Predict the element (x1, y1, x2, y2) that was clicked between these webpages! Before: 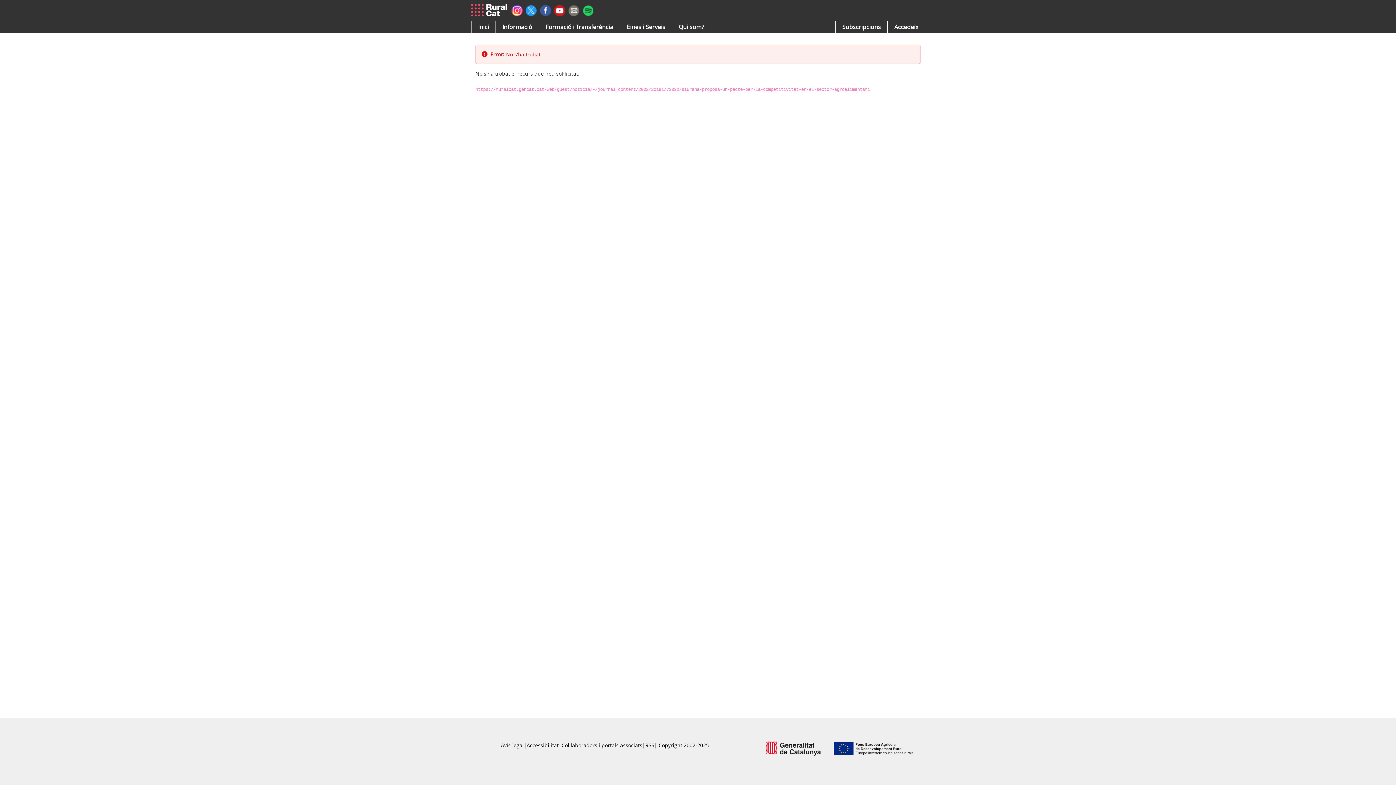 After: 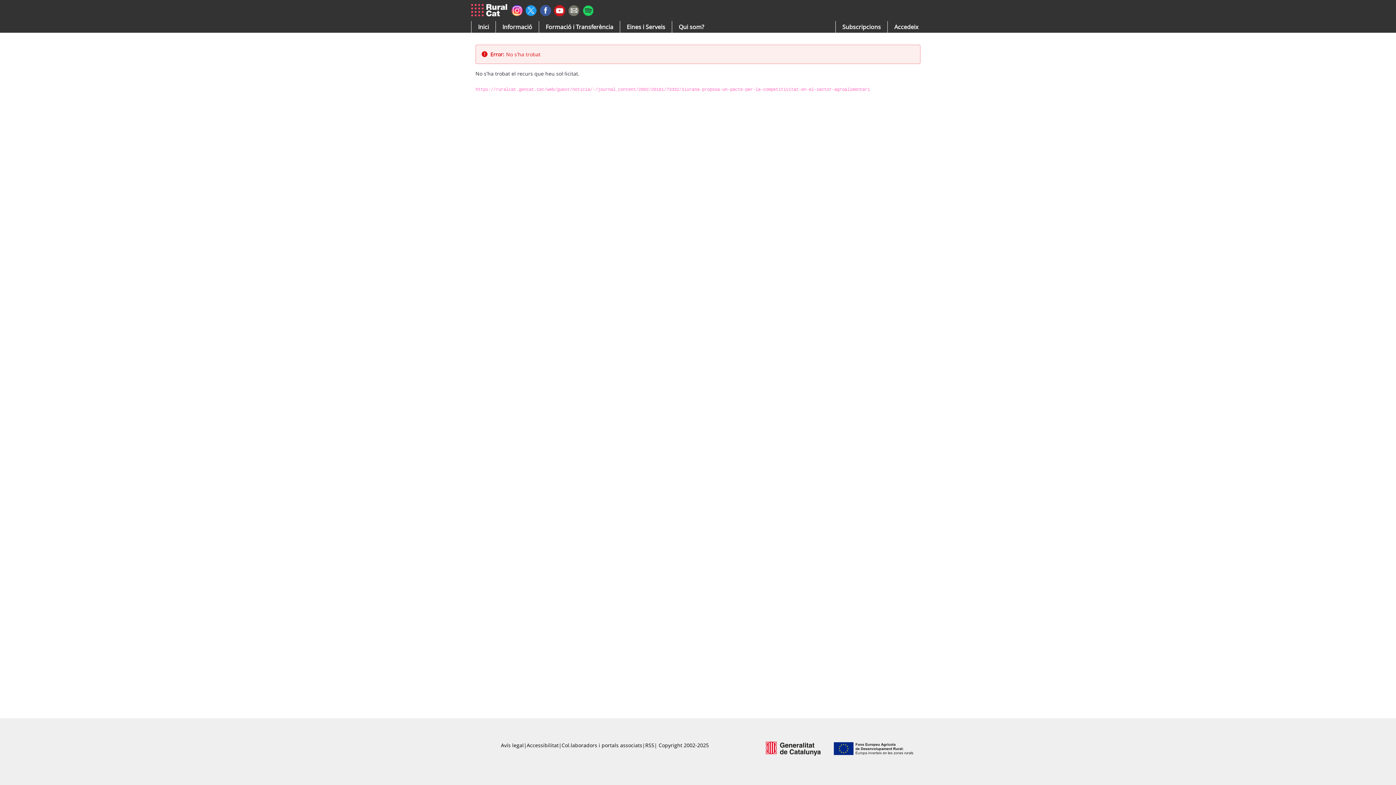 Action: bbox: (765, 741, 821, 756)